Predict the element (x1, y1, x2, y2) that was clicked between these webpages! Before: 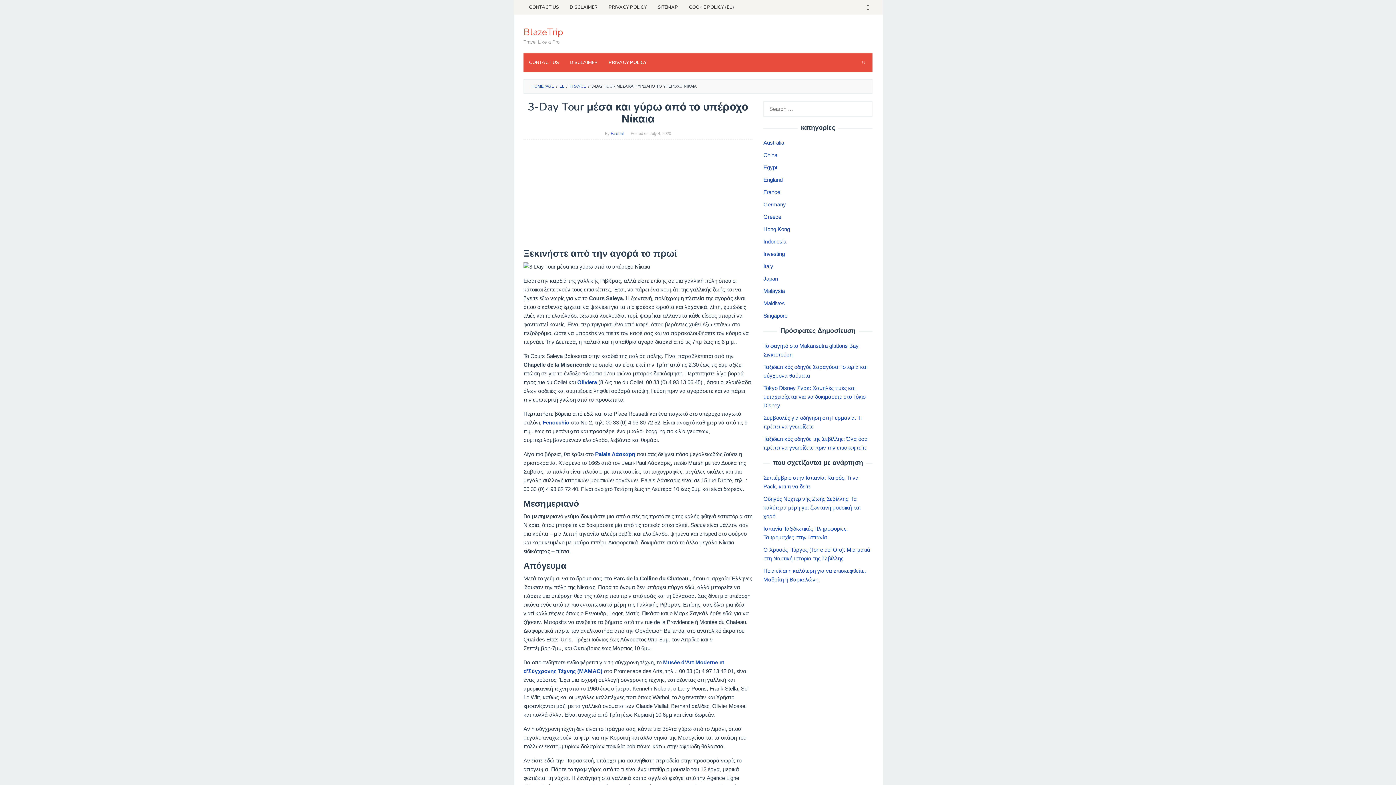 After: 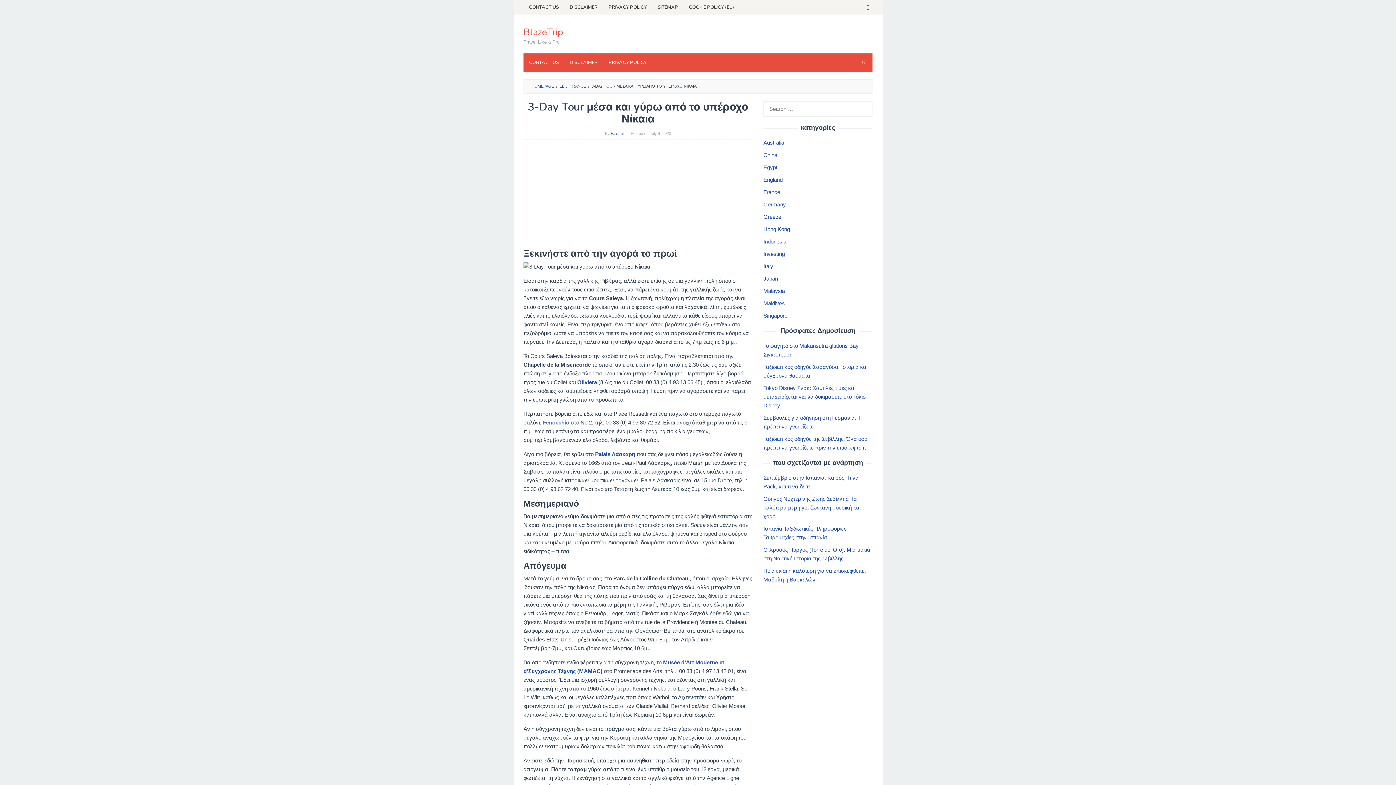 Action: bbox: (542, 419, 569, 425) label: Fenocchio